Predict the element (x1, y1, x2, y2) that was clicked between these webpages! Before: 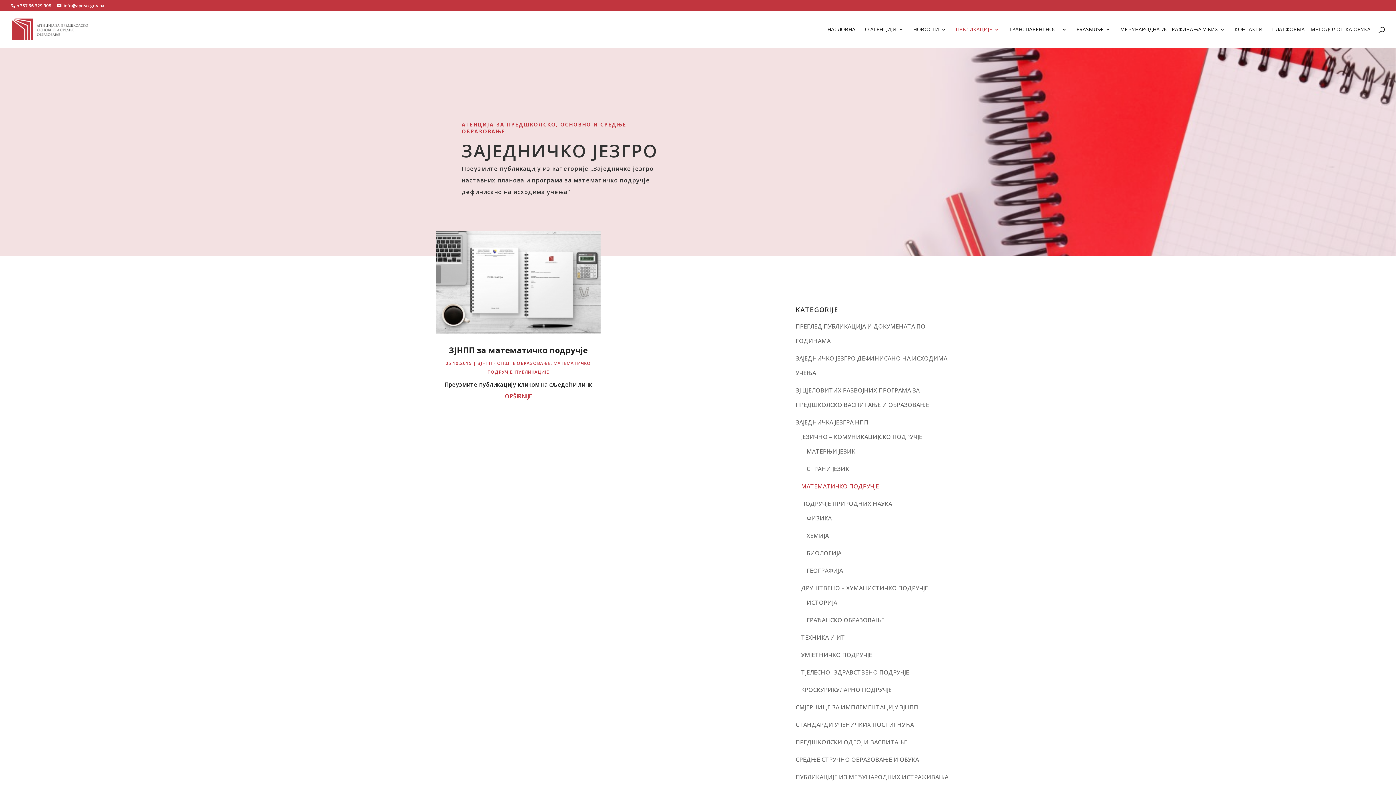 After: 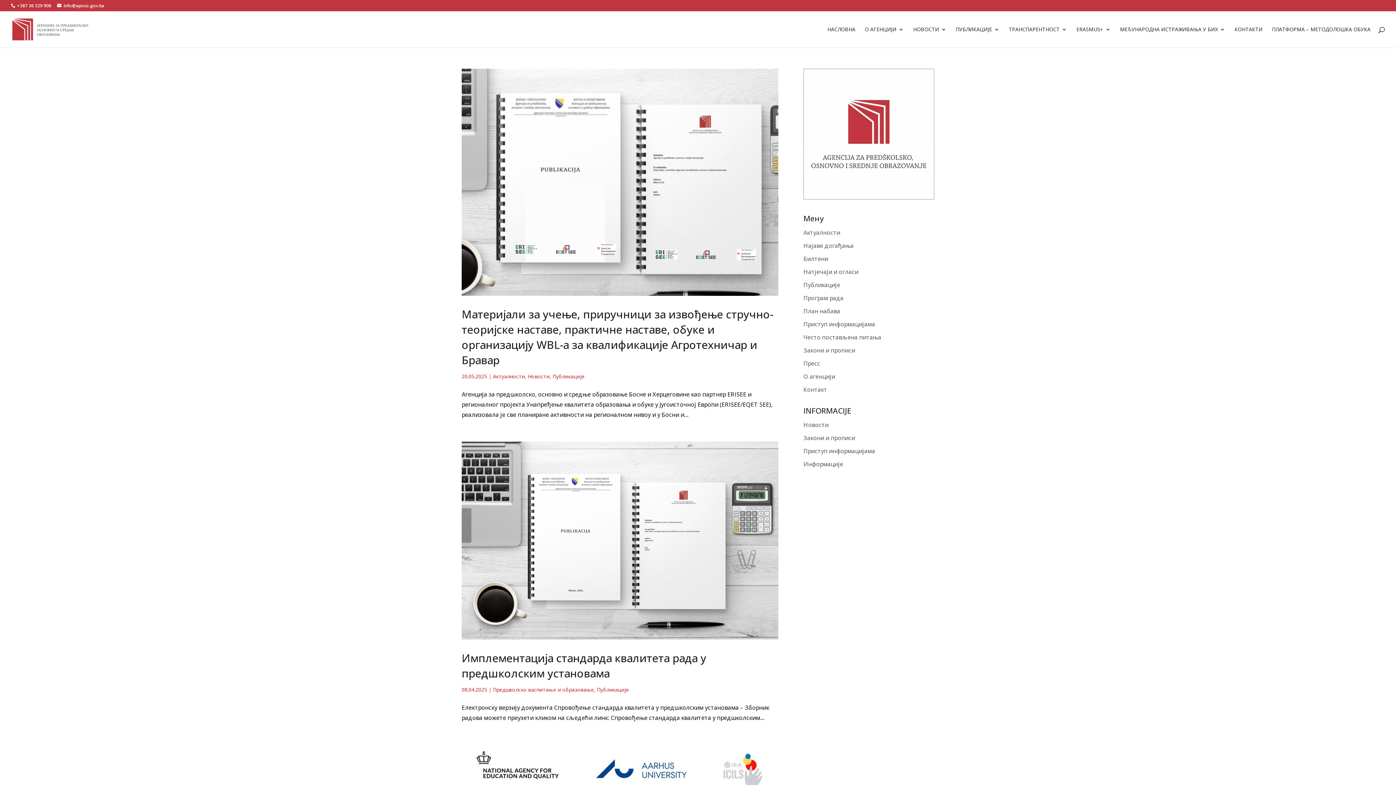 Action: bbox: (515, 369, 549, 375) label: ПУБЛИКАЦИЈЕ